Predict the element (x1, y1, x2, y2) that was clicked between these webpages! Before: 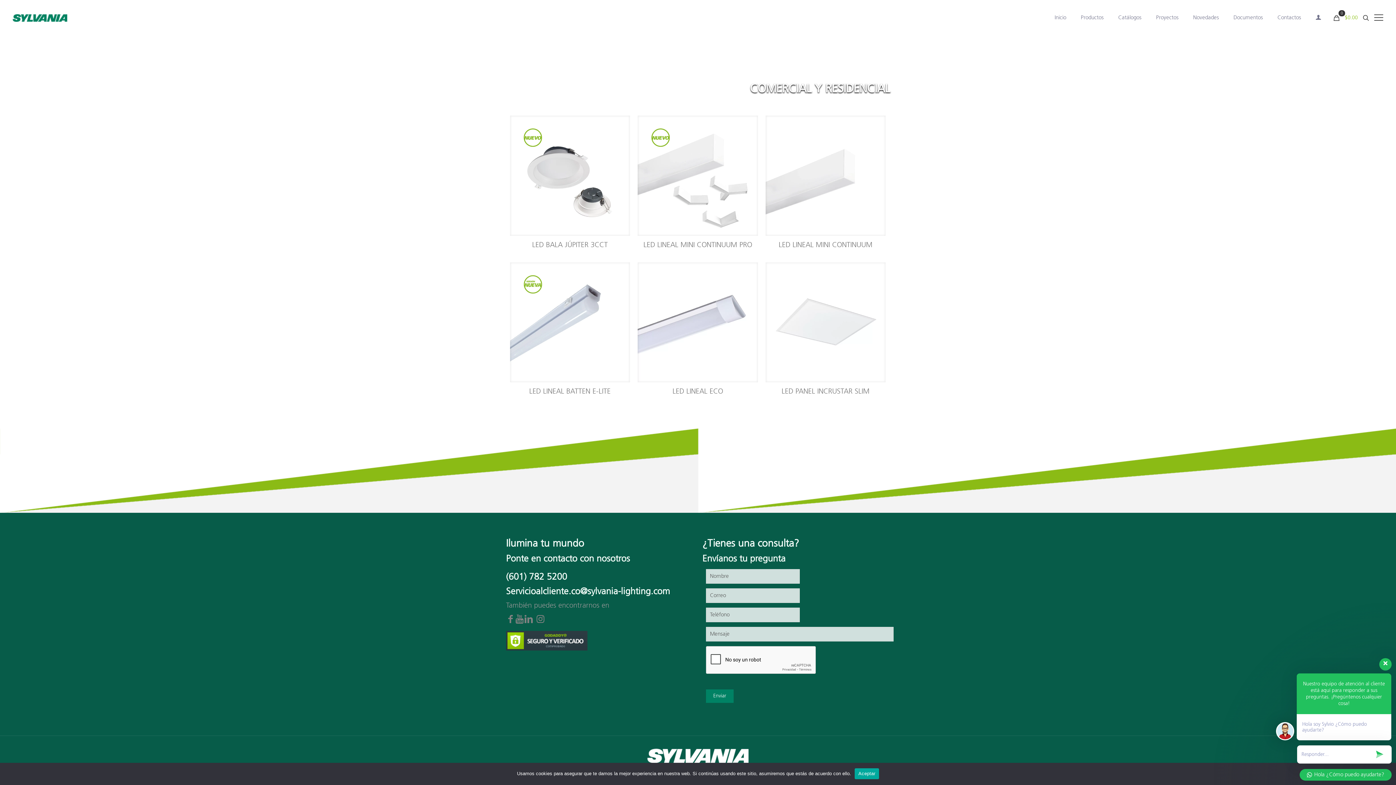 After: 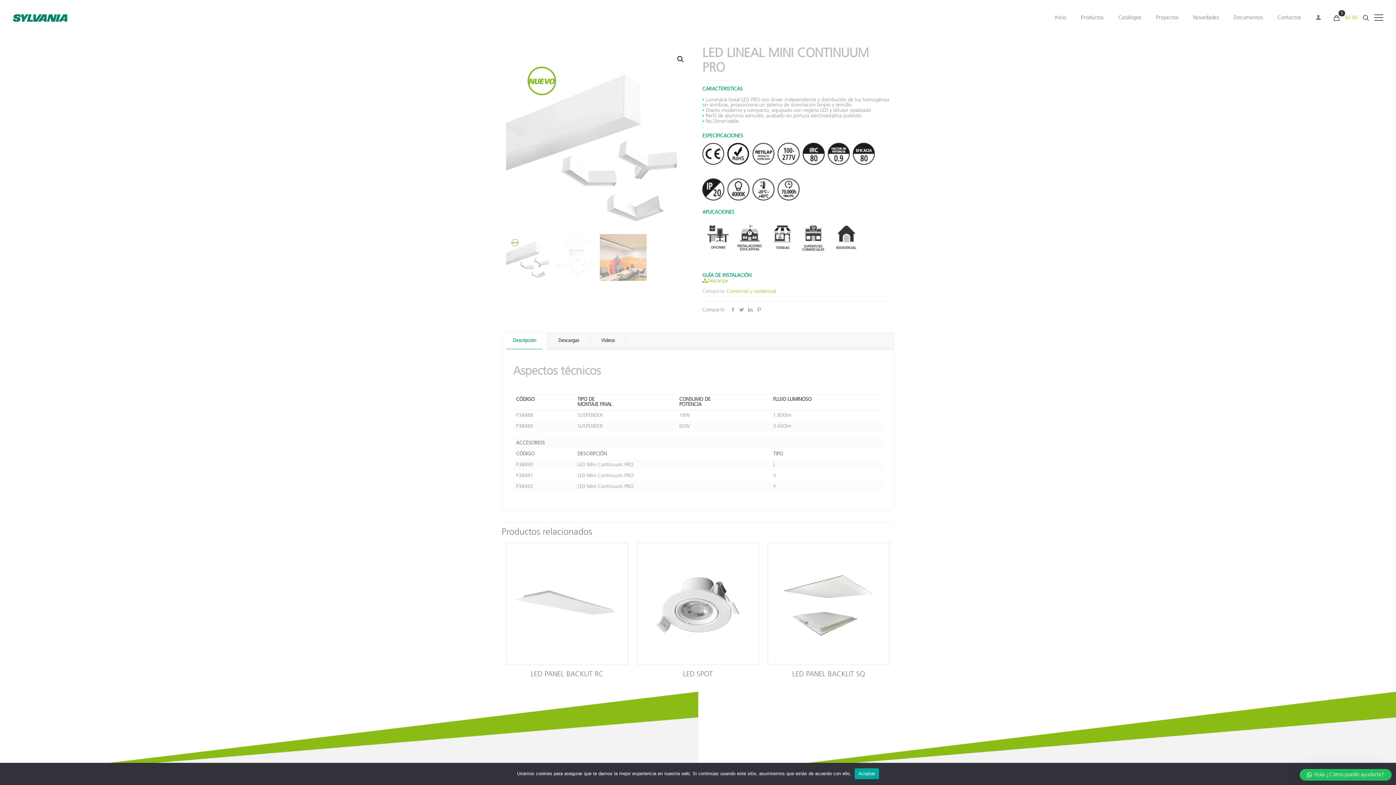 Action: bbox: (643, 241, 752, 248) label: LED LINEAL MINI CONTINUUM PRO